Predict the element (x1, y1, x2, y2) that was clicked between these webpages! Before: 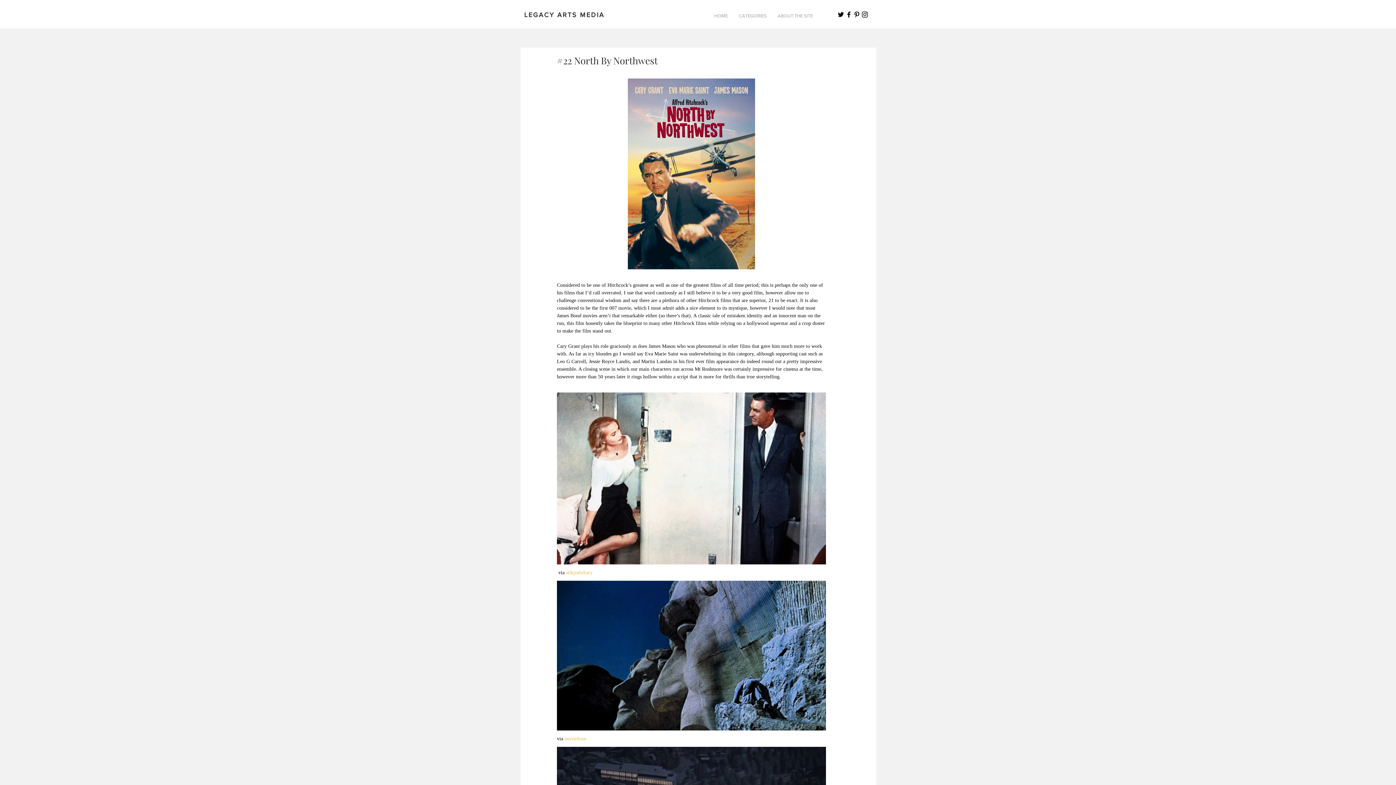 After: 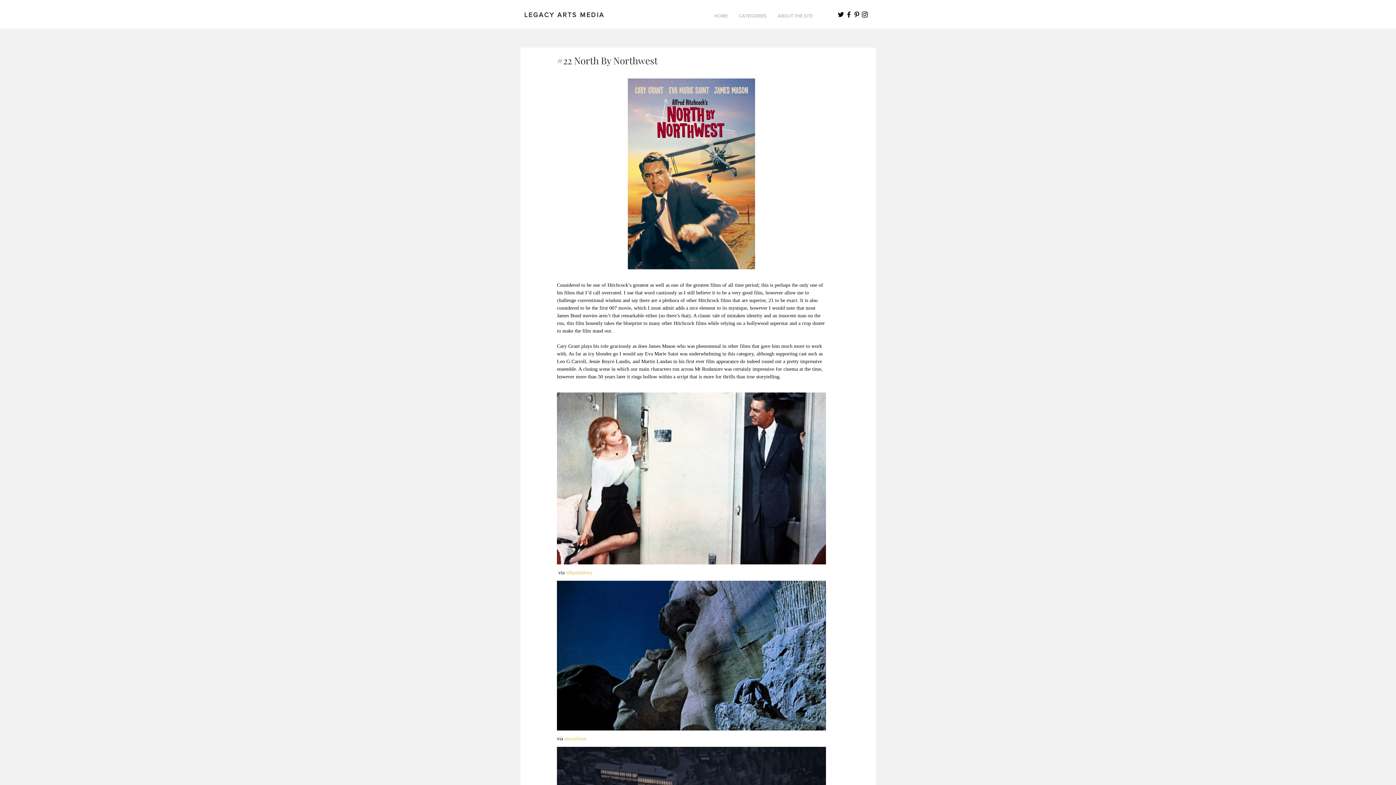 Action: label: Black Pinterest Icon bbox: (853, 10, 861, 18)